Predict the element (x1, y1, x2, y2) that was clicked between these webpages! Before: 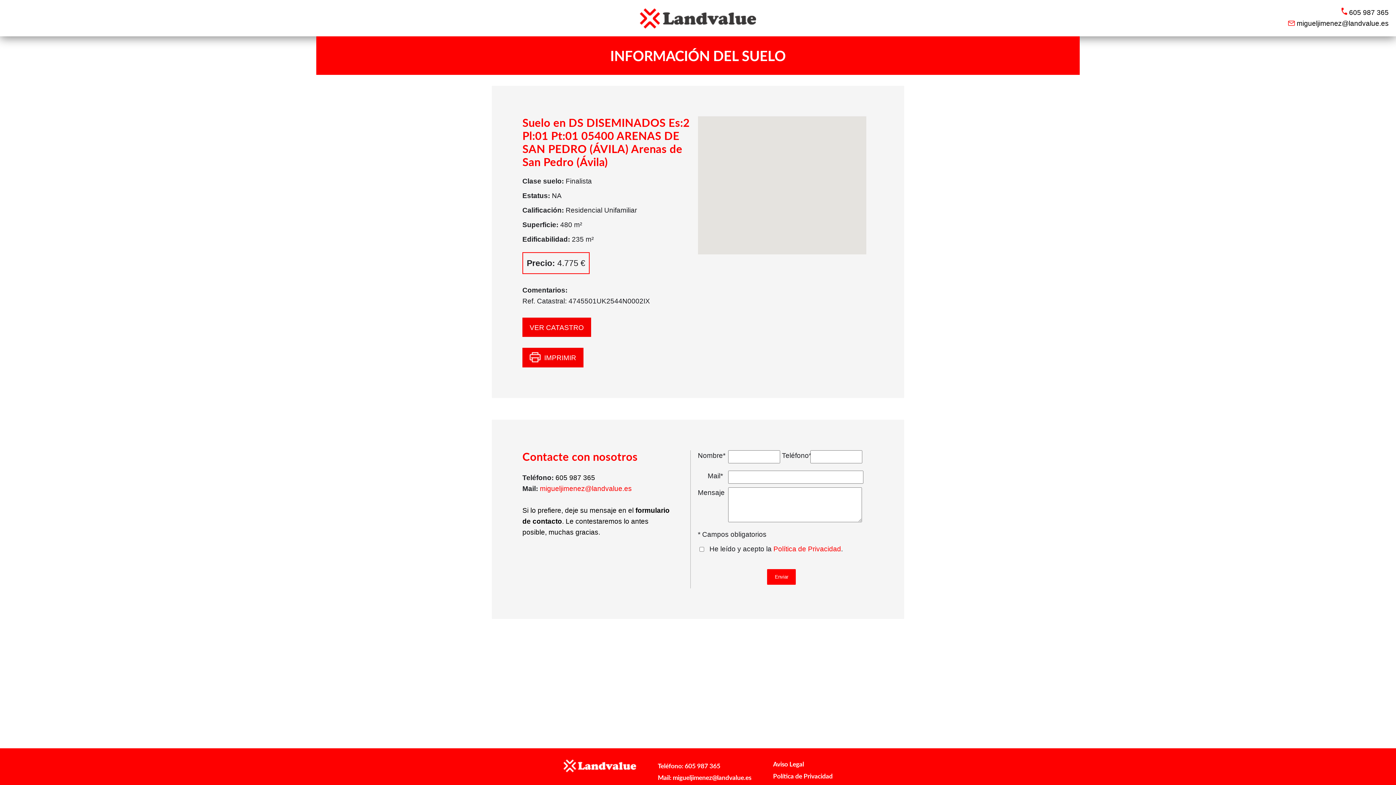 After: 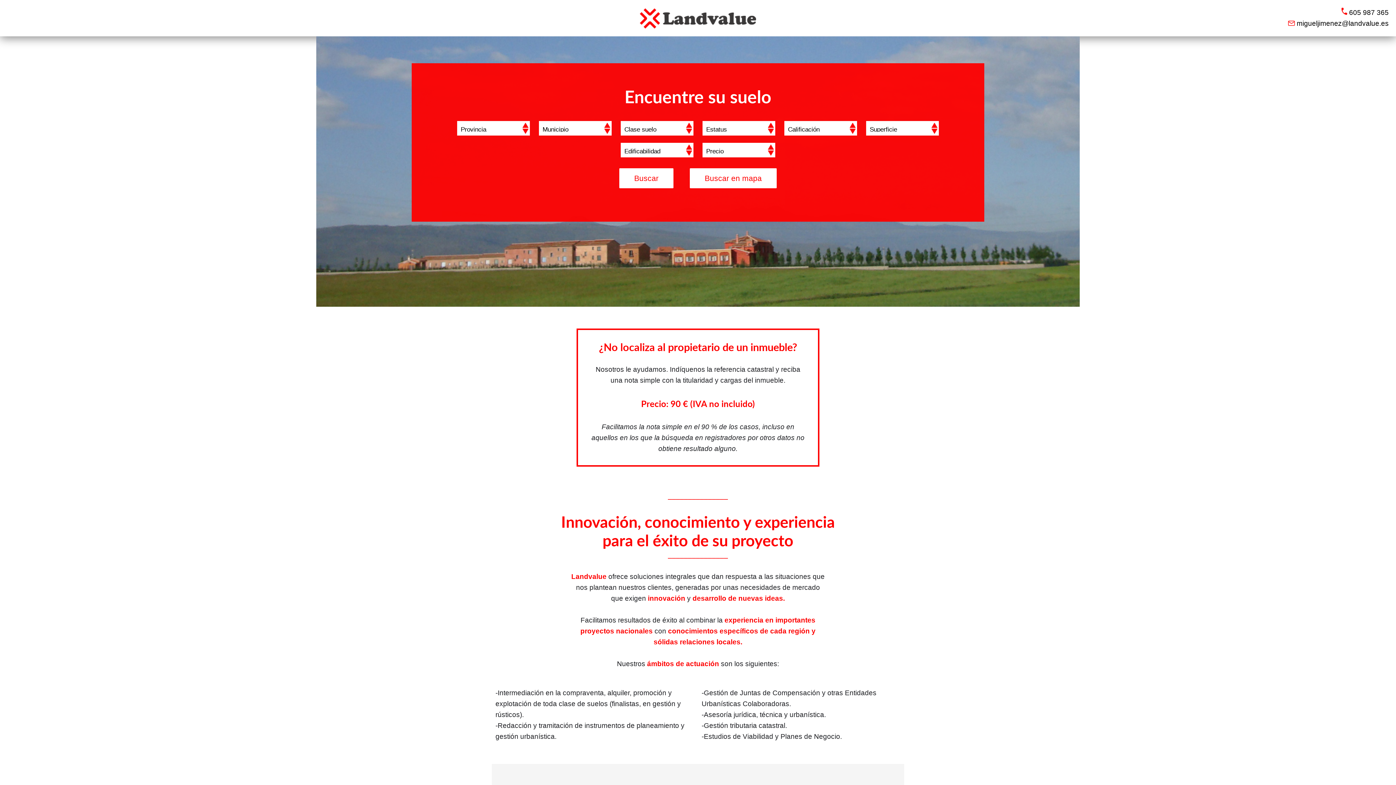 Action: bbox: (640, 0, 756, 36)